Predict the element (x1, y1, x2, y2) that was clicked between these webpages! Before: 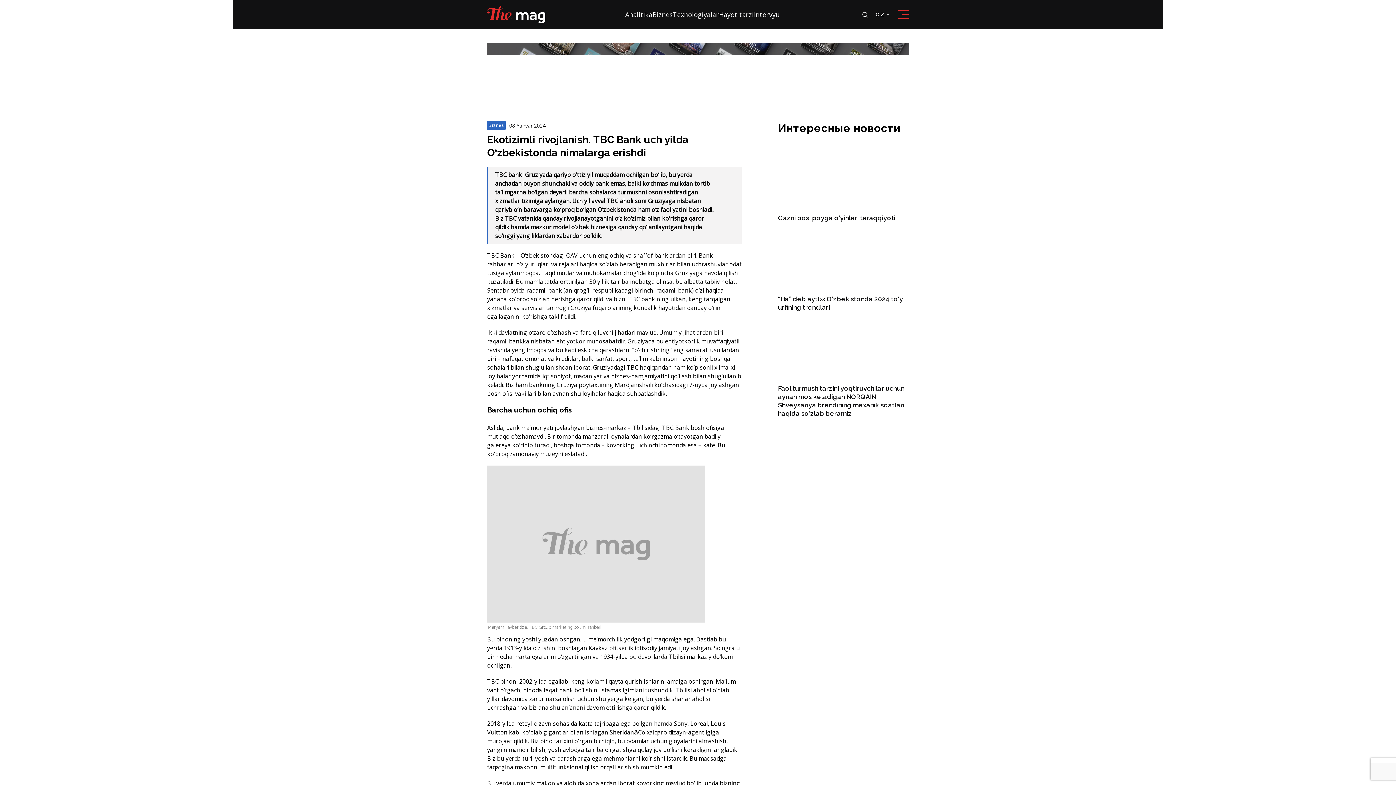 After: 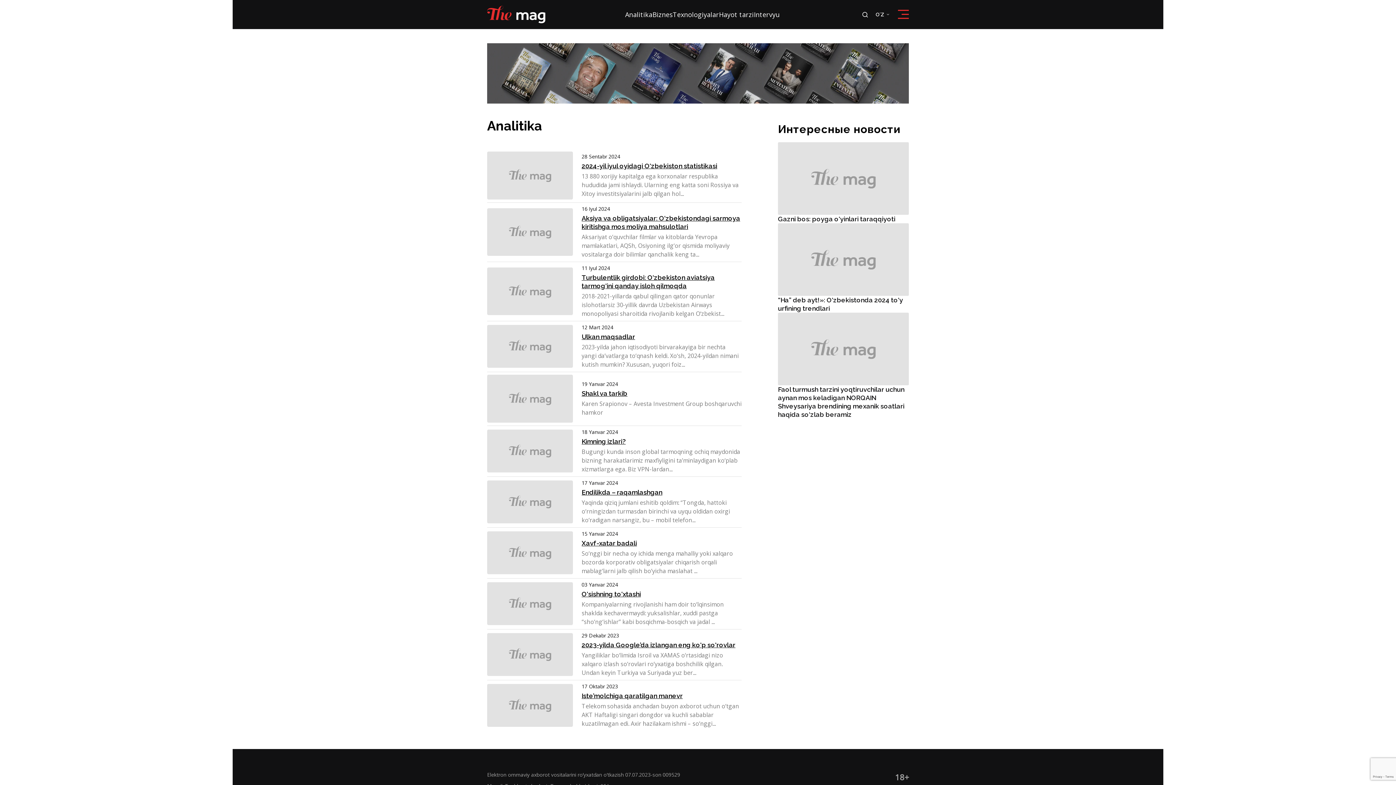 Action: bbox: (625, 10, 652, 20) label: Analitika